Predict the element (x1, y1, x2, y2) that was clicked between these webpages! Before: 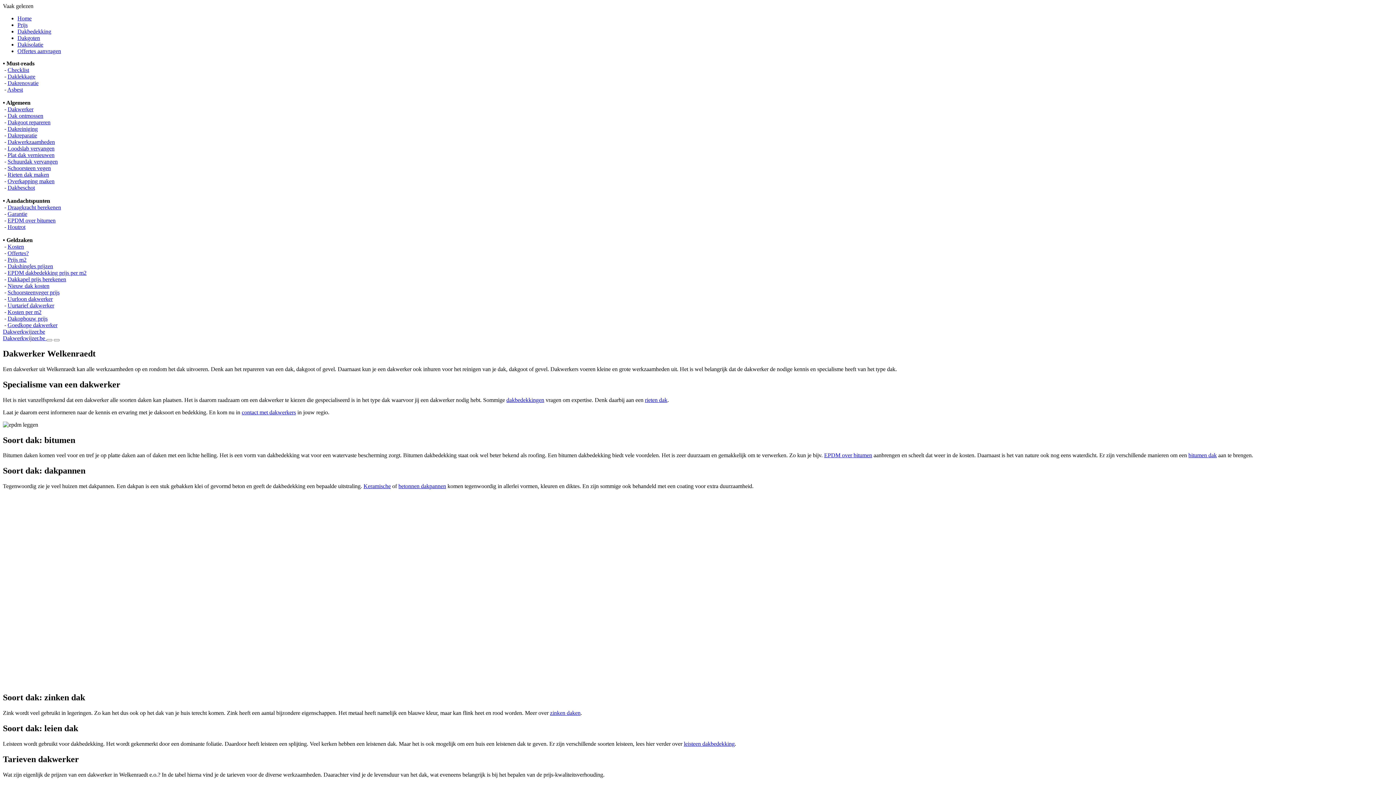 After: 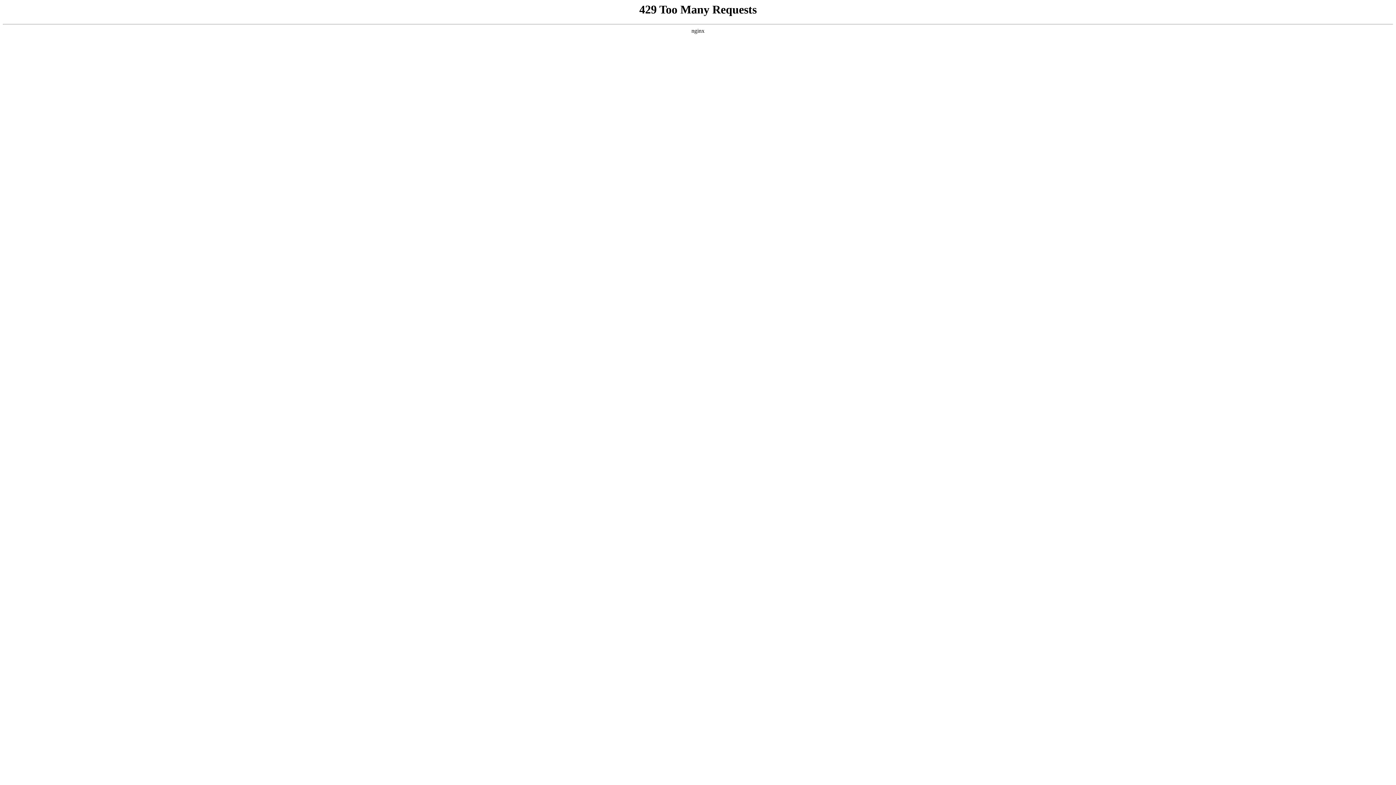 Action: label: Checklist bbox: (7, 66, 29, 73)